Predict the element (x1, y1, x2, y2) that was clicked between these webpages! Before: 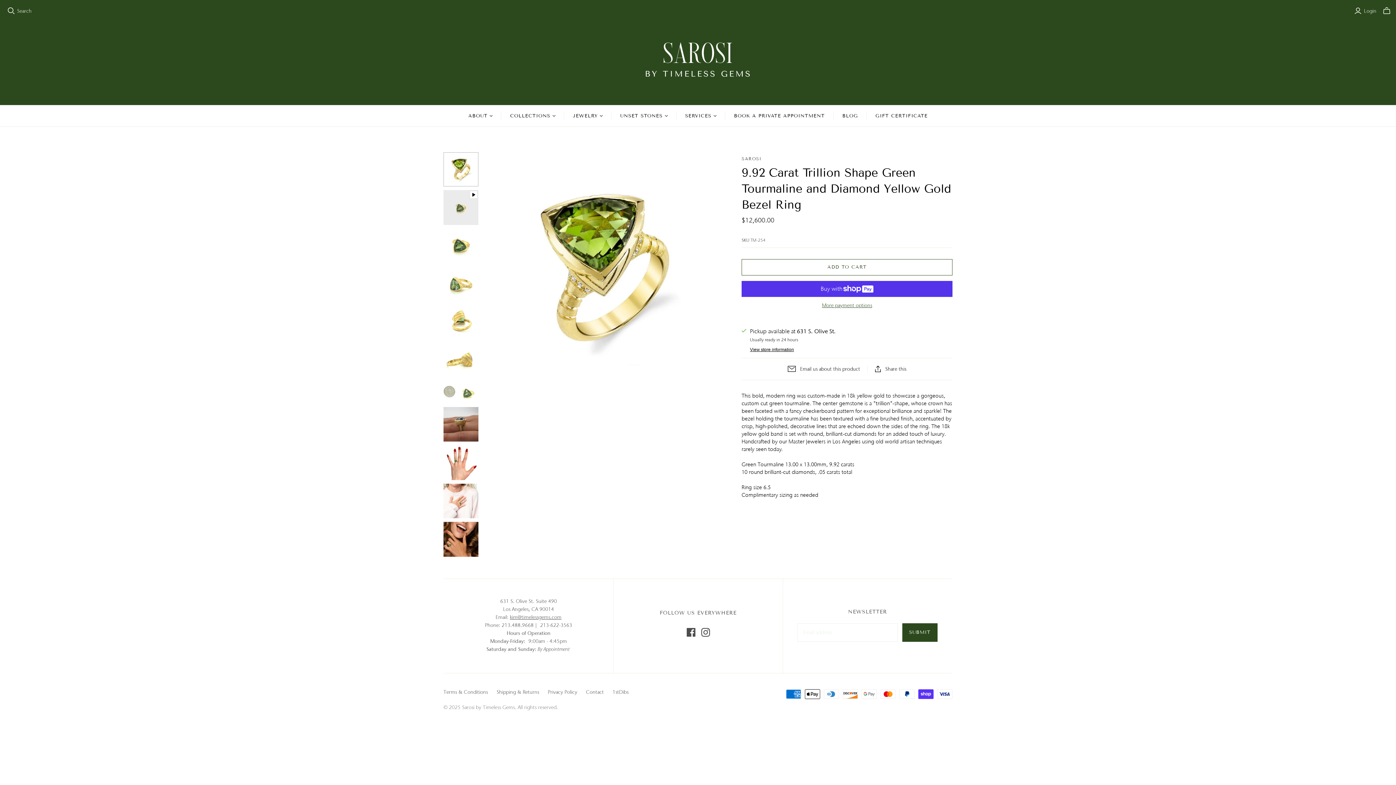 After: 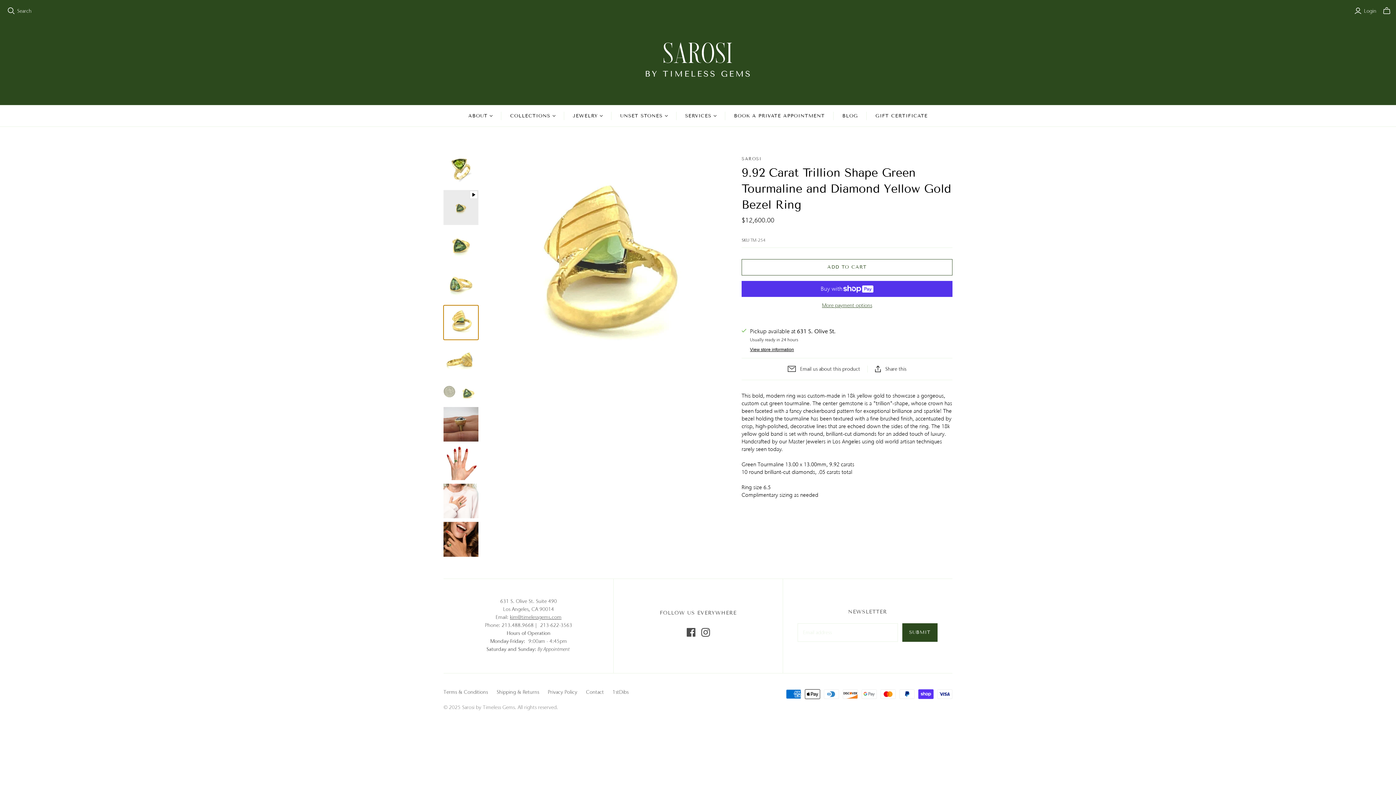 Action: bbox: (443, 305, 478, 340) label: 9.92 Carat Trillion Shape Green Tourmaline and Diamond Yellow Gold Bezel Ring thumbnail